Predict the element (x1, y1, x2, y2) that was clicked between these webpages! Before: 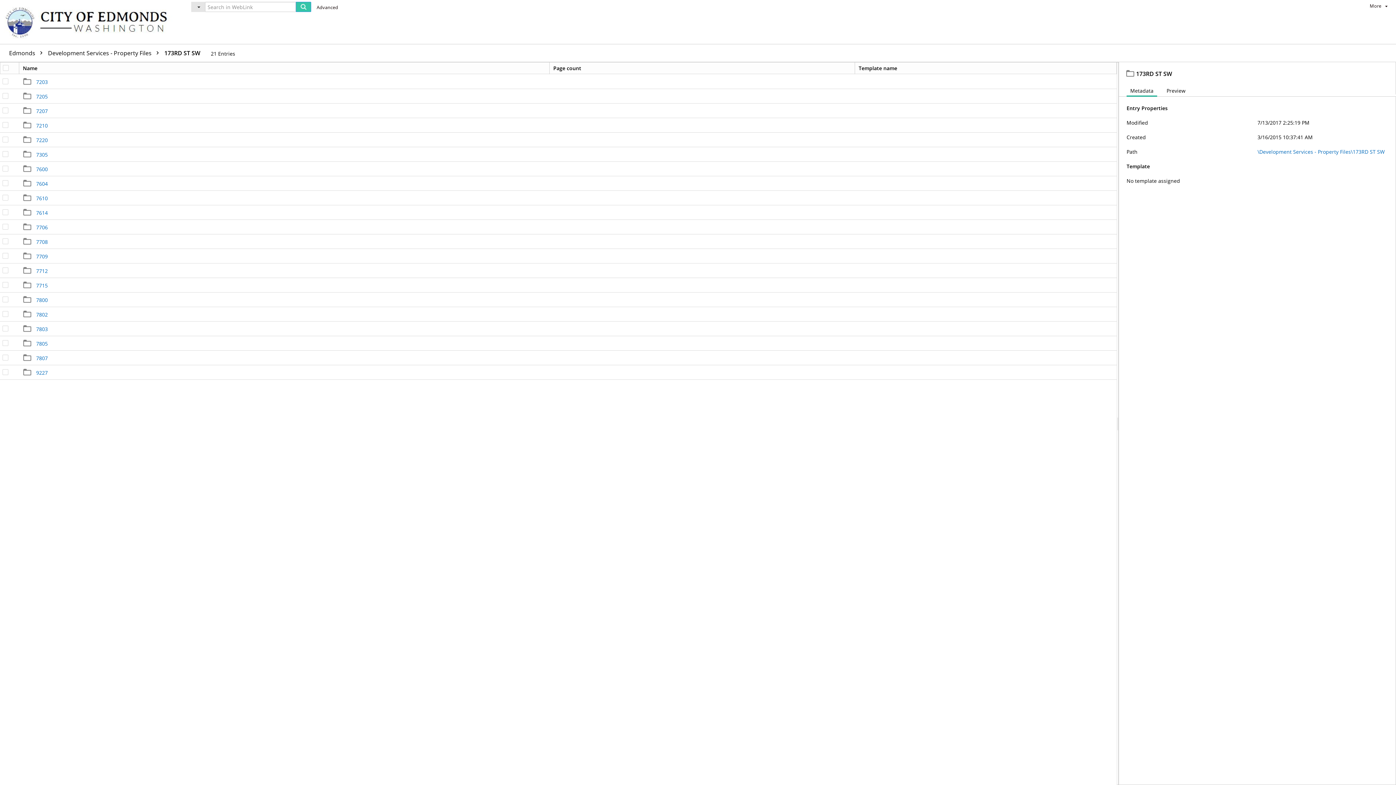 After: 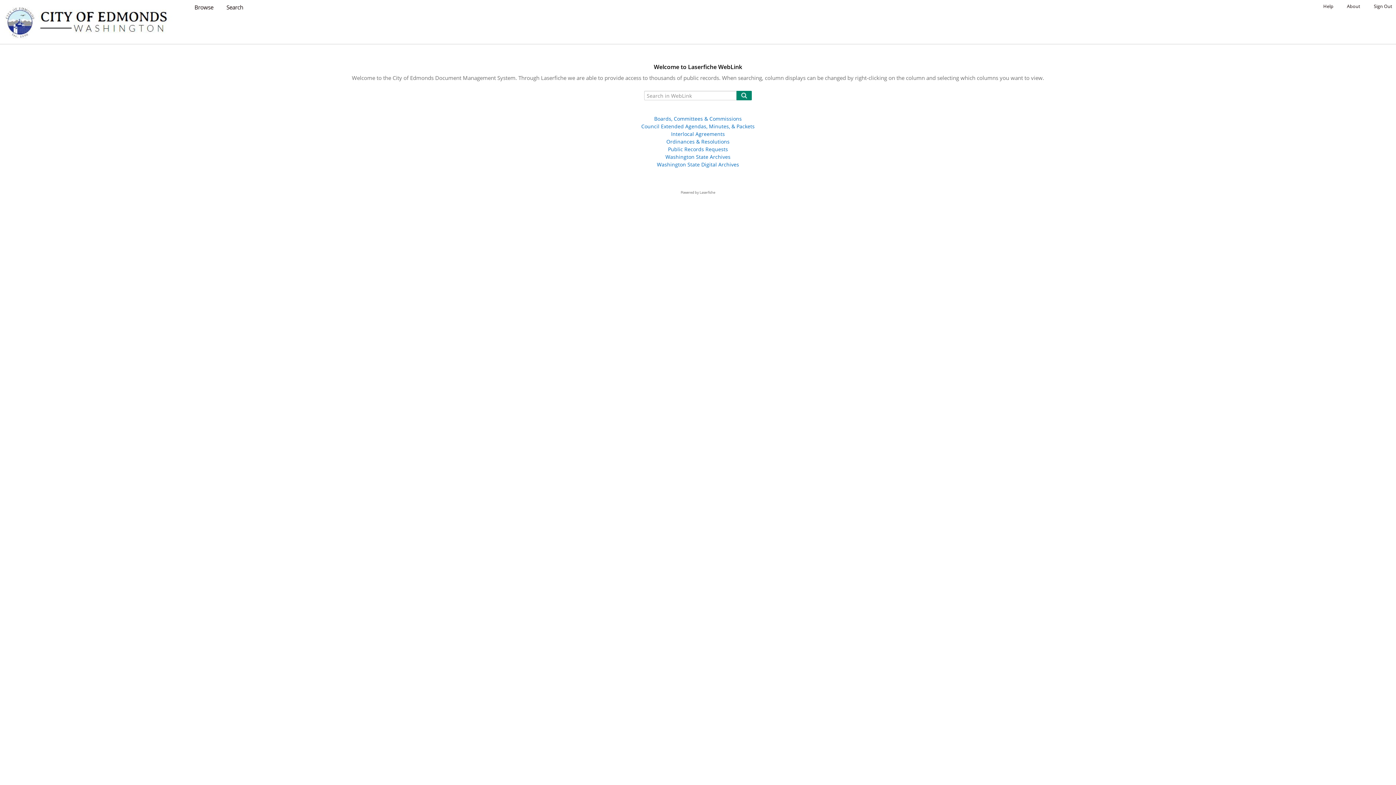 Action: label: Home bbox: (3, 0, 176, 44)